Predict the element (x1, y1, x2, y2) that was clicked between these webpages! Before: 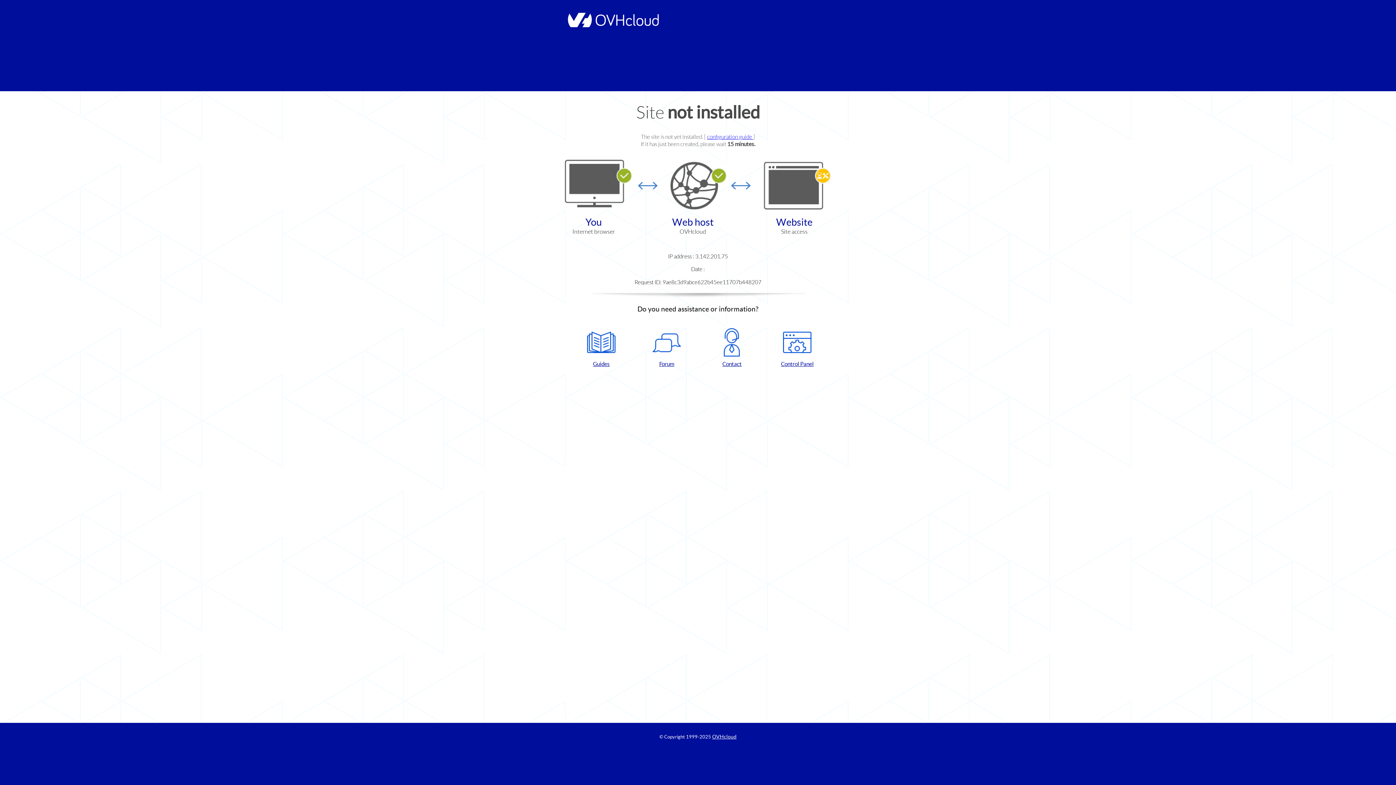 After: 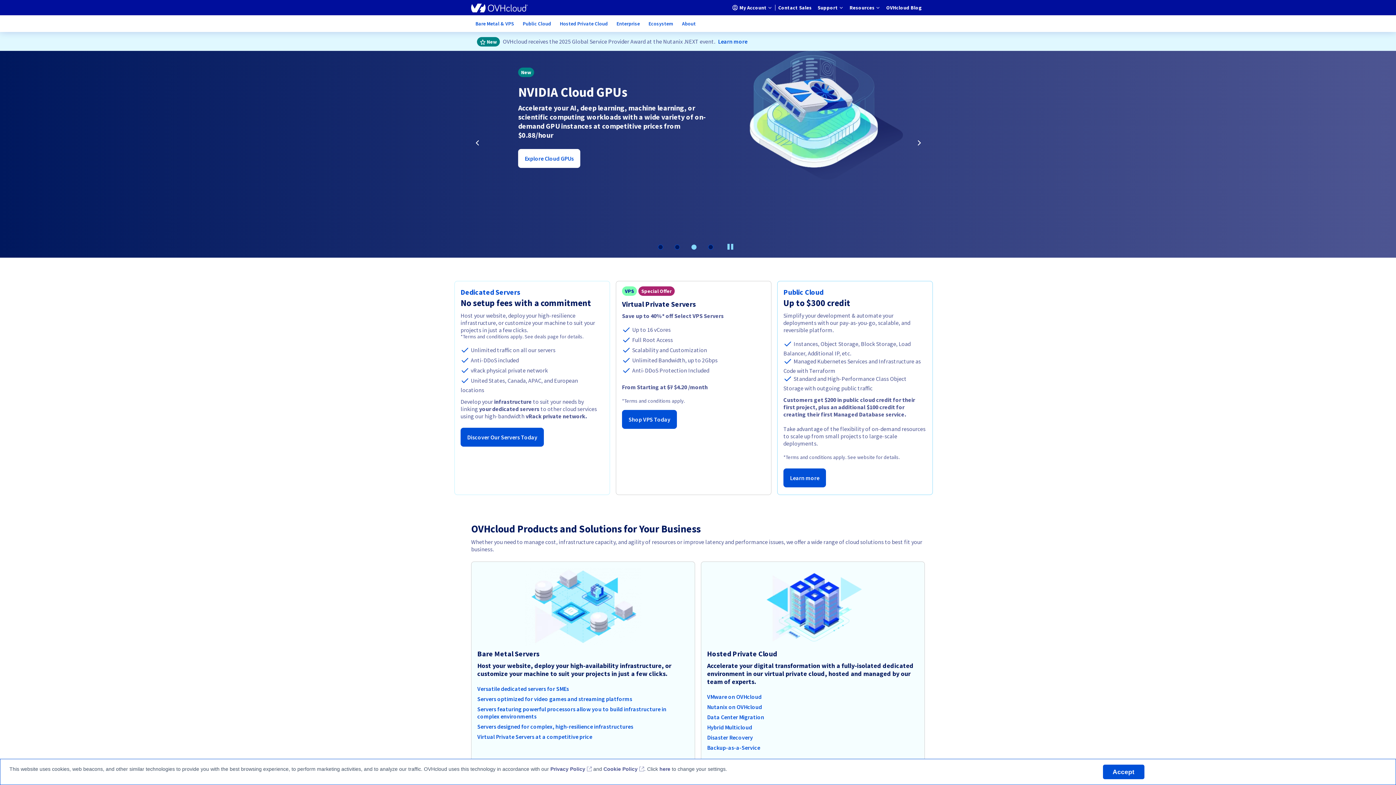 Action: bbox: (564, 22, 658, 28)